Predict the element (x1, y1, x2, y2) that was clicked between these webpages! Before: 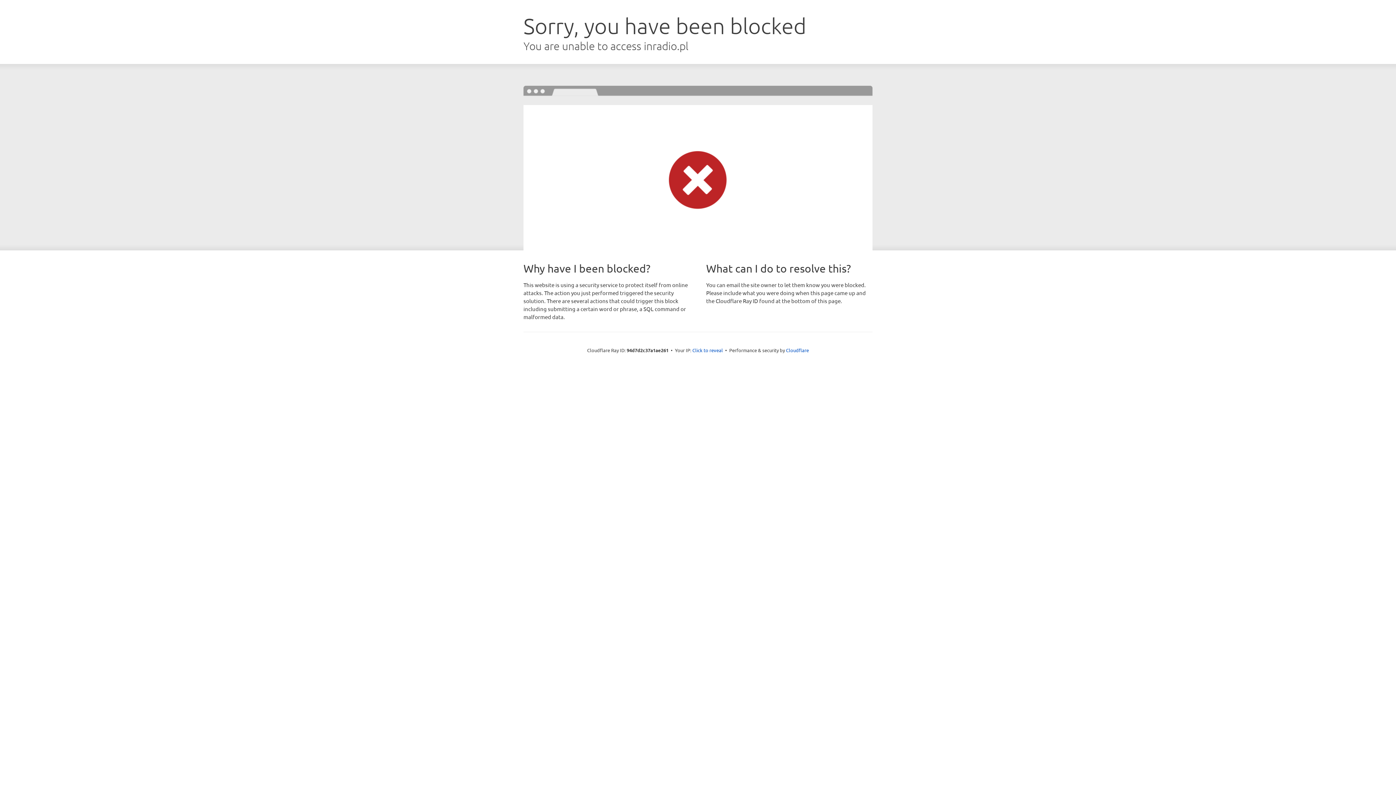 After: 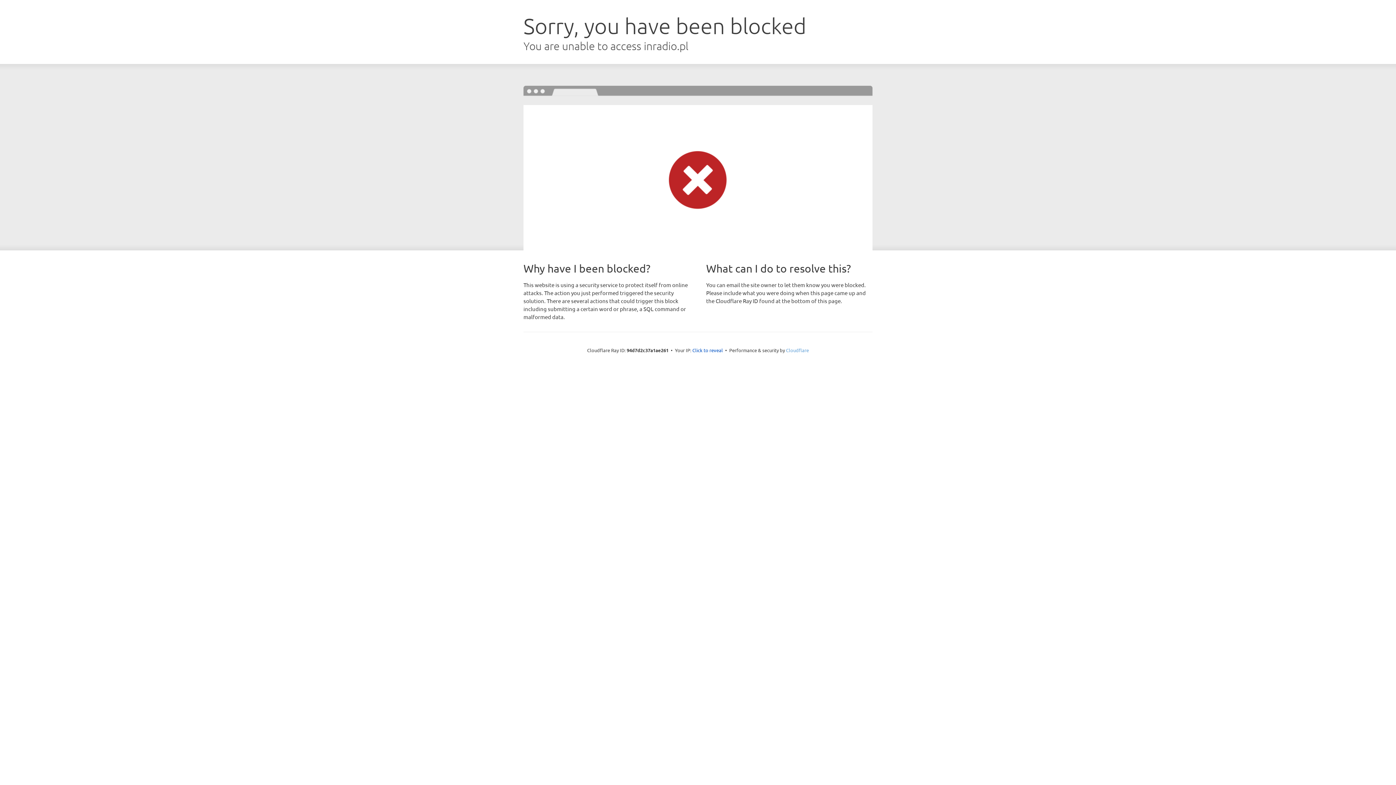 Action: bbox: (786, 347, 809, 353) label: Cloudflare